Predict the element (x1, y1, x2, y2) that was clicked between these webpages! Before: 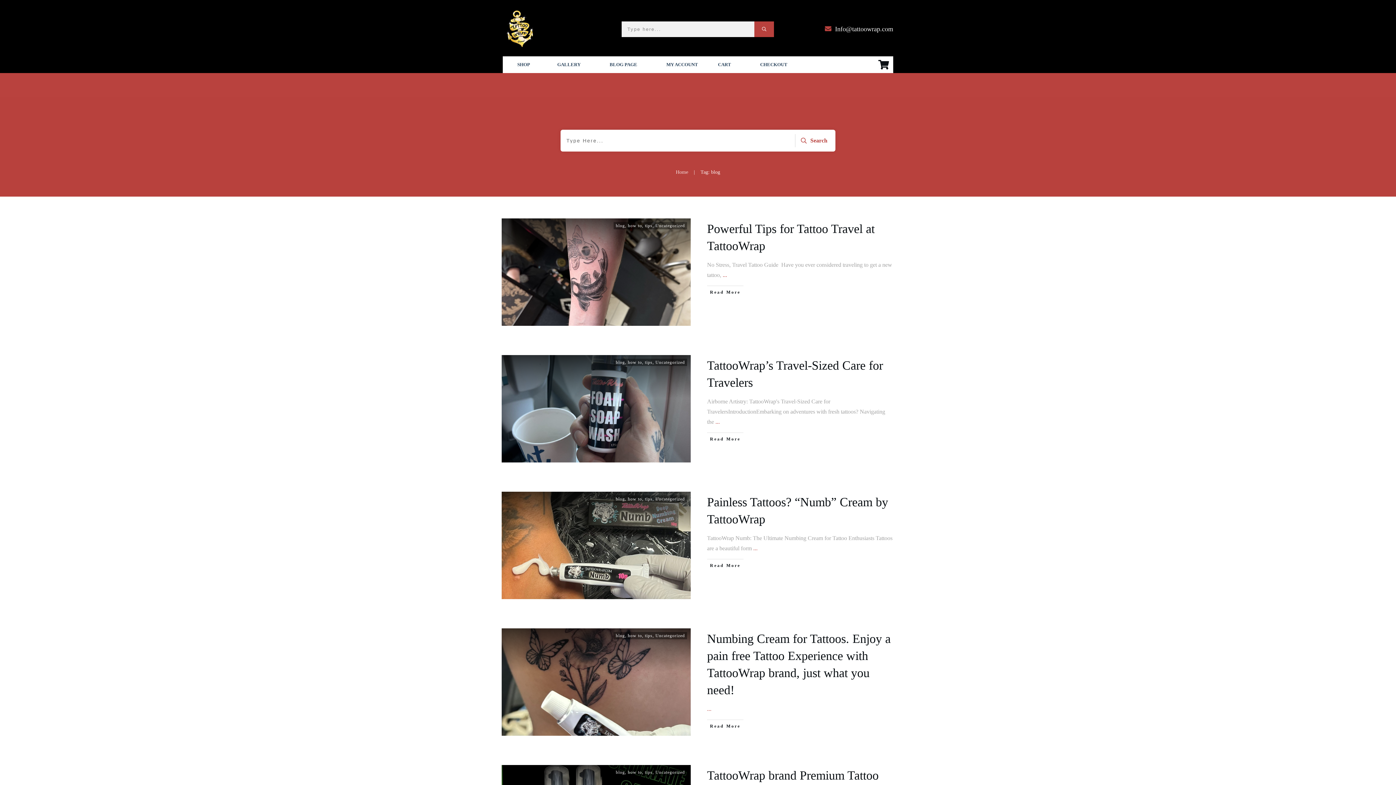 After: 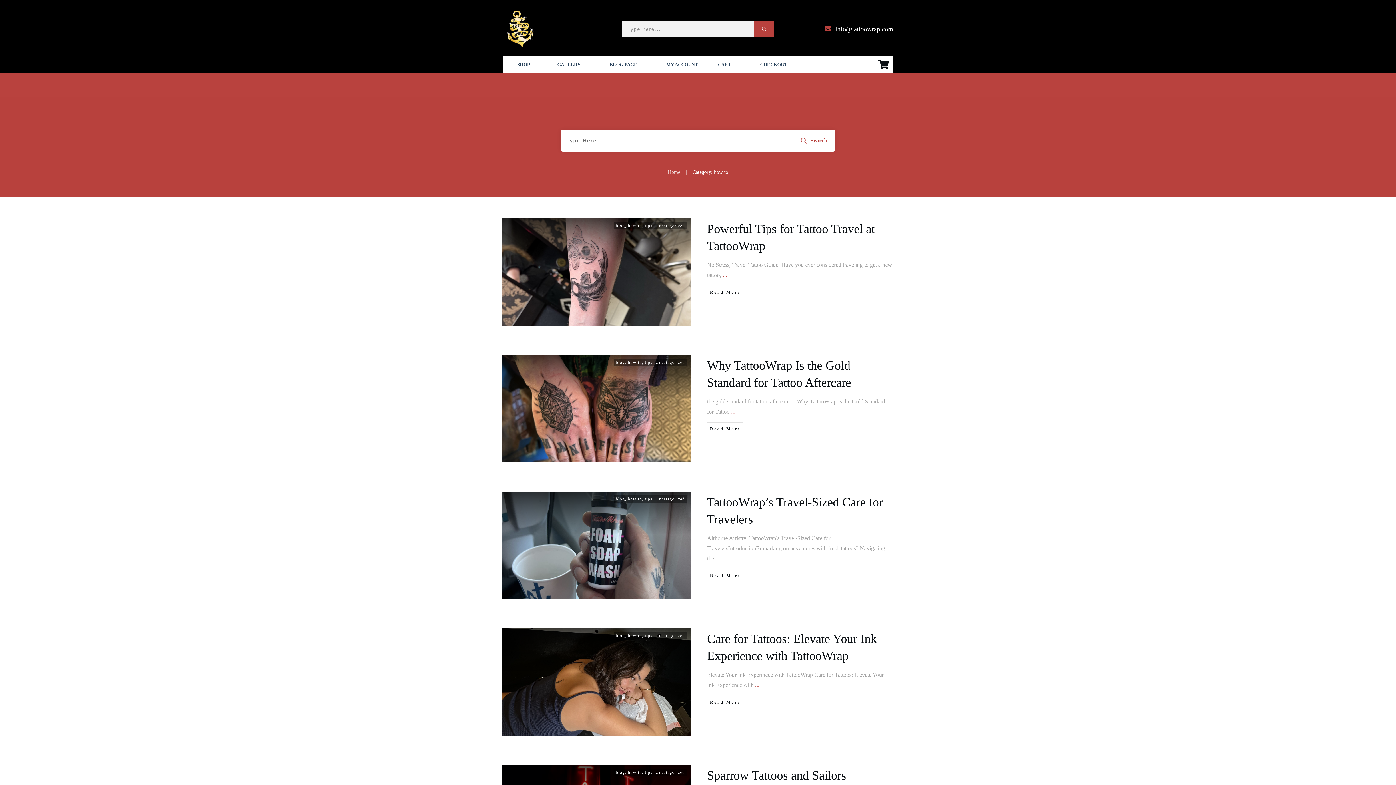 Action: label: how to bbox: (628, 770, 642, 775)